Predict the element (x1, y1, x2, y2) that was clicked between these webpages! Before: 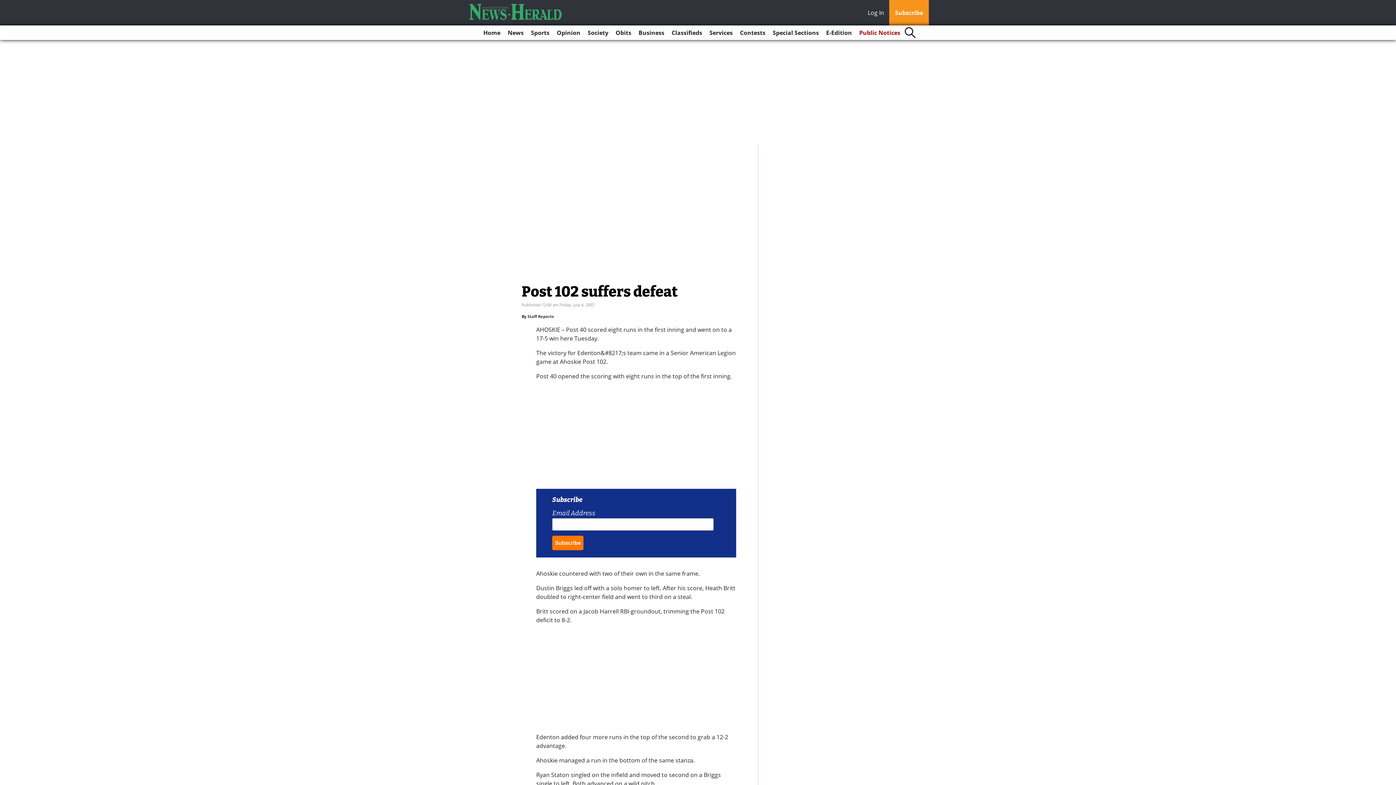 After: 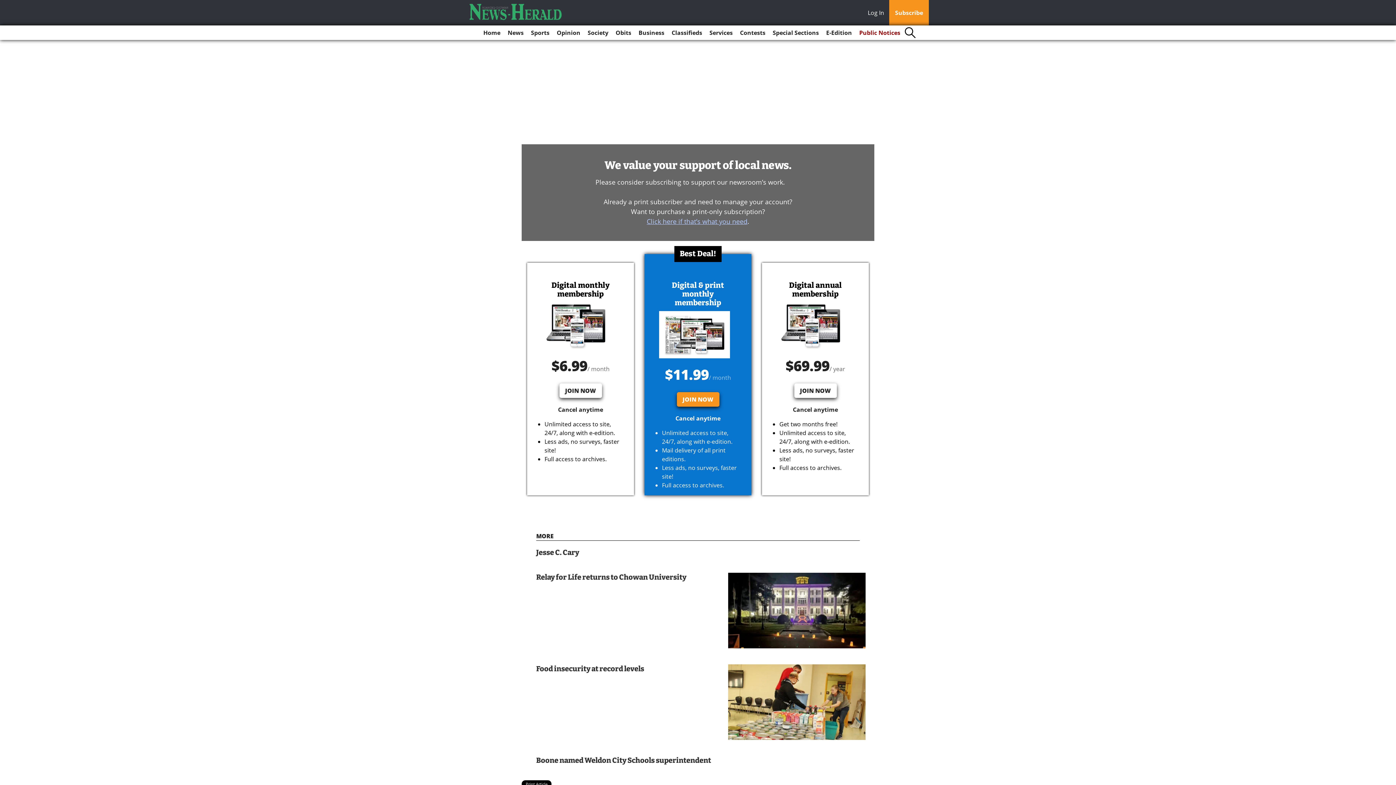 Action: bbox: (889, 0, 929, 25) label: Subscribe